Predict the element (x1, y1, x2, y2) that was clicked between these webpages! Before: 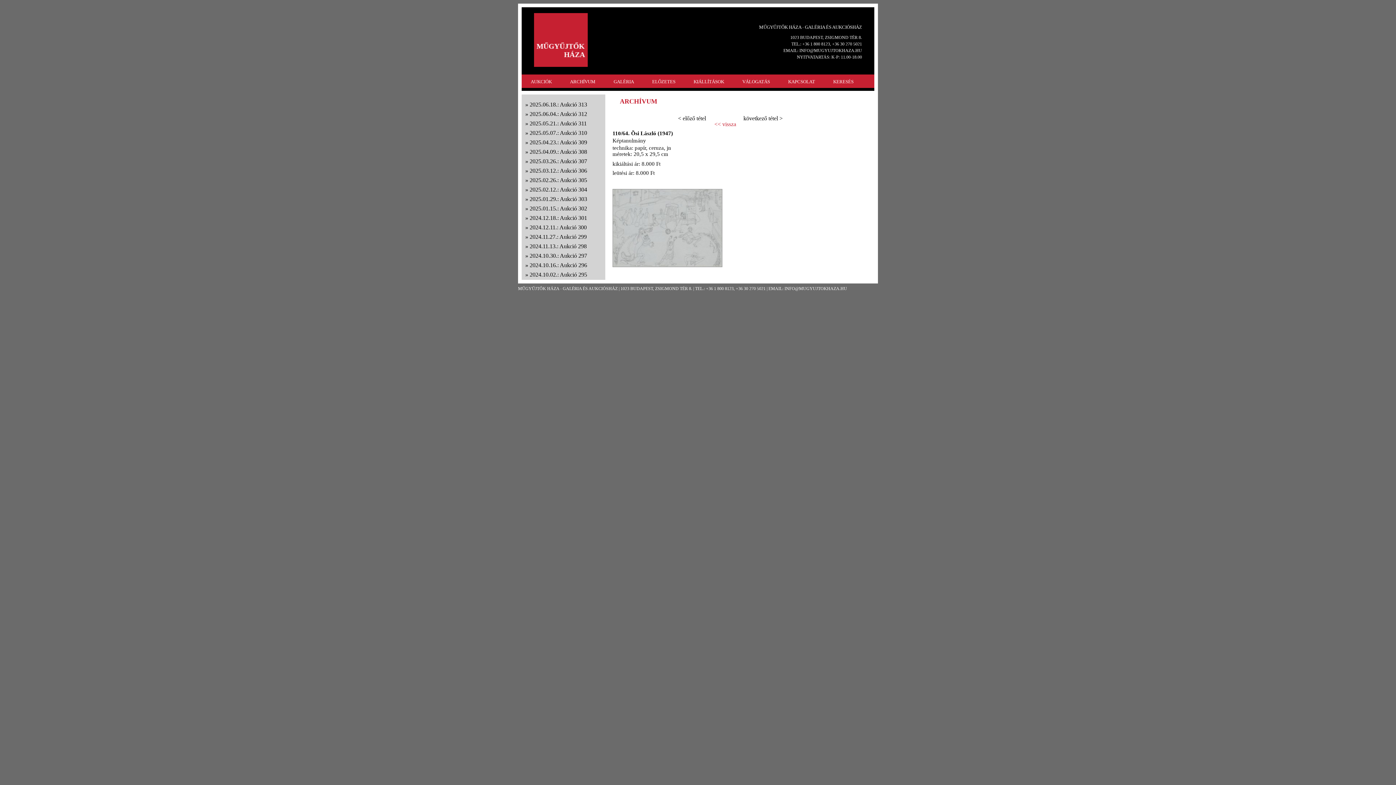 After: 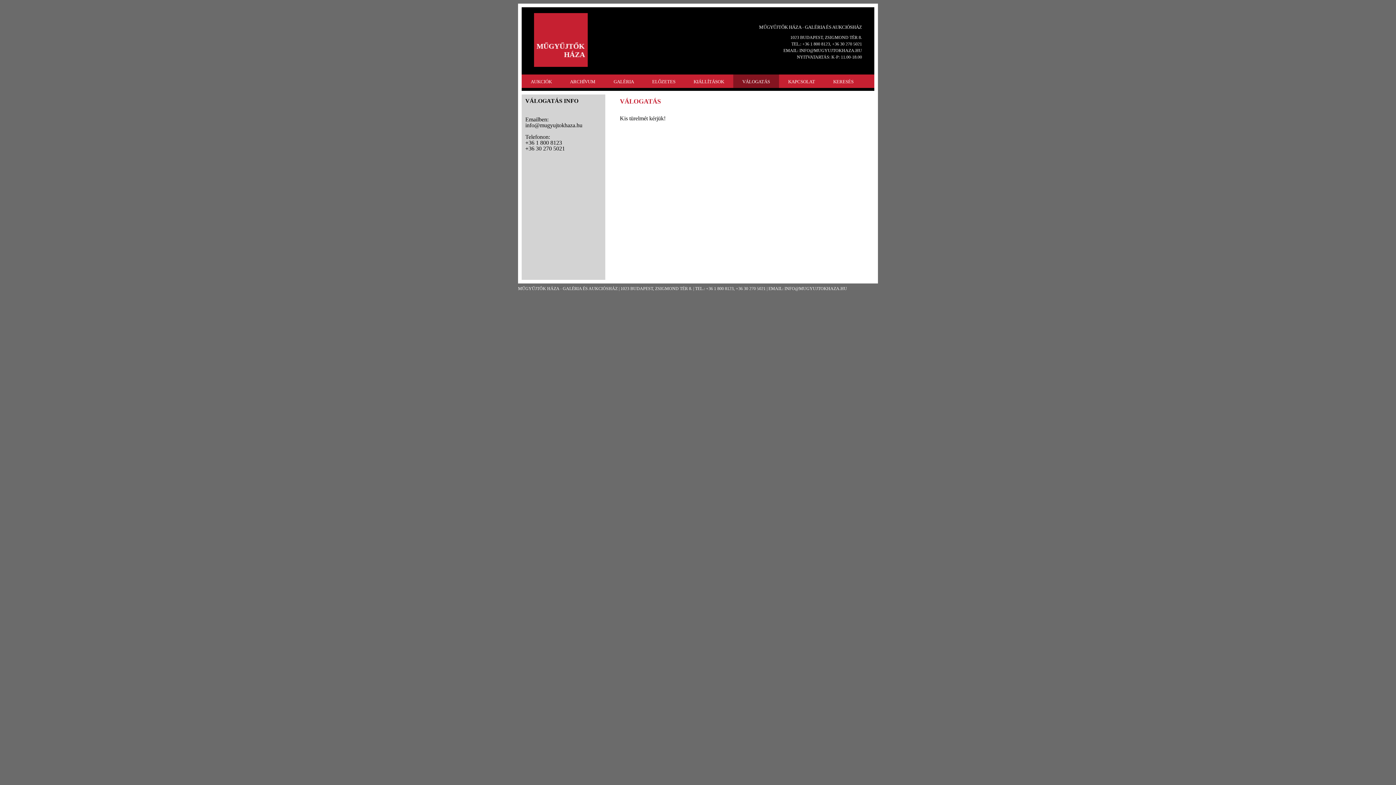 Action: bbox: (742, 78, 770, 84) label: VÁLOGATÁS